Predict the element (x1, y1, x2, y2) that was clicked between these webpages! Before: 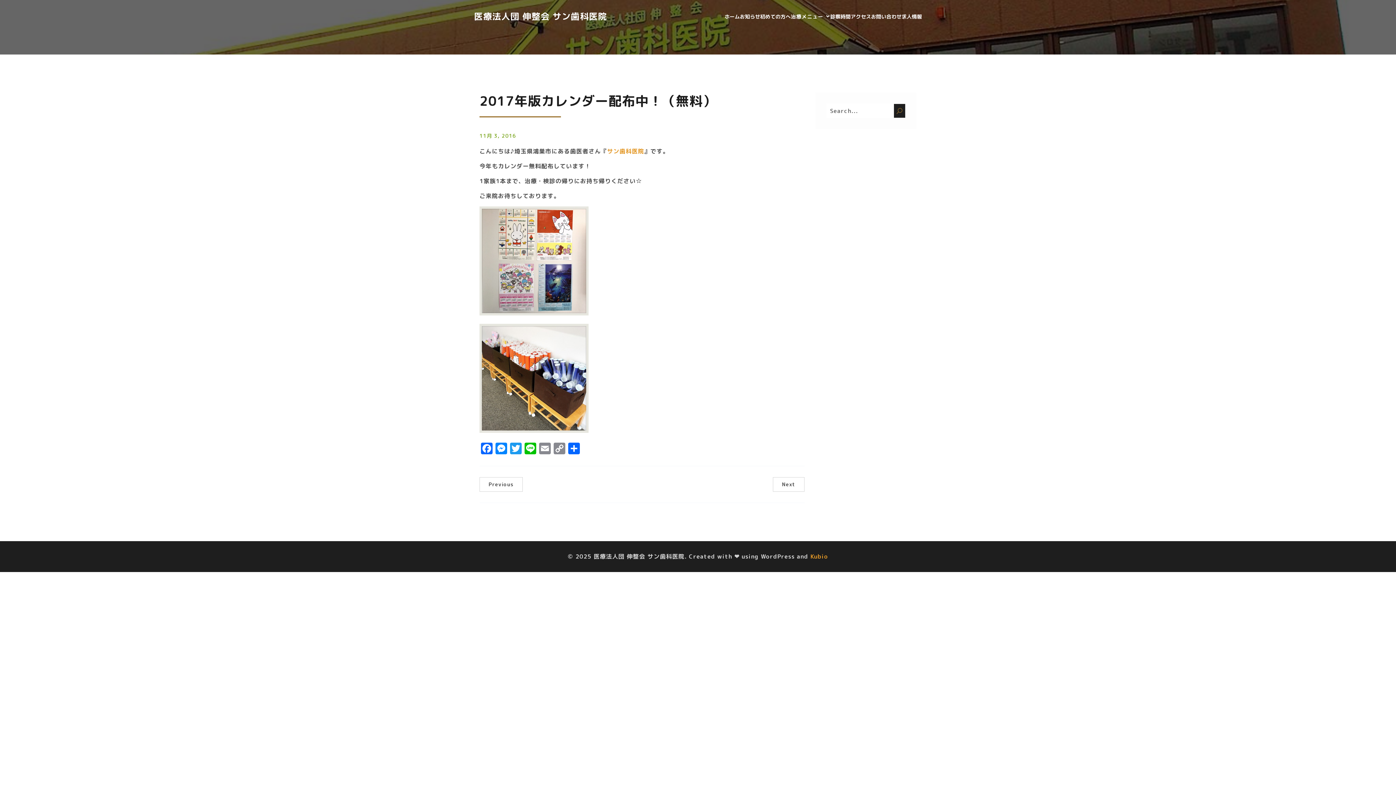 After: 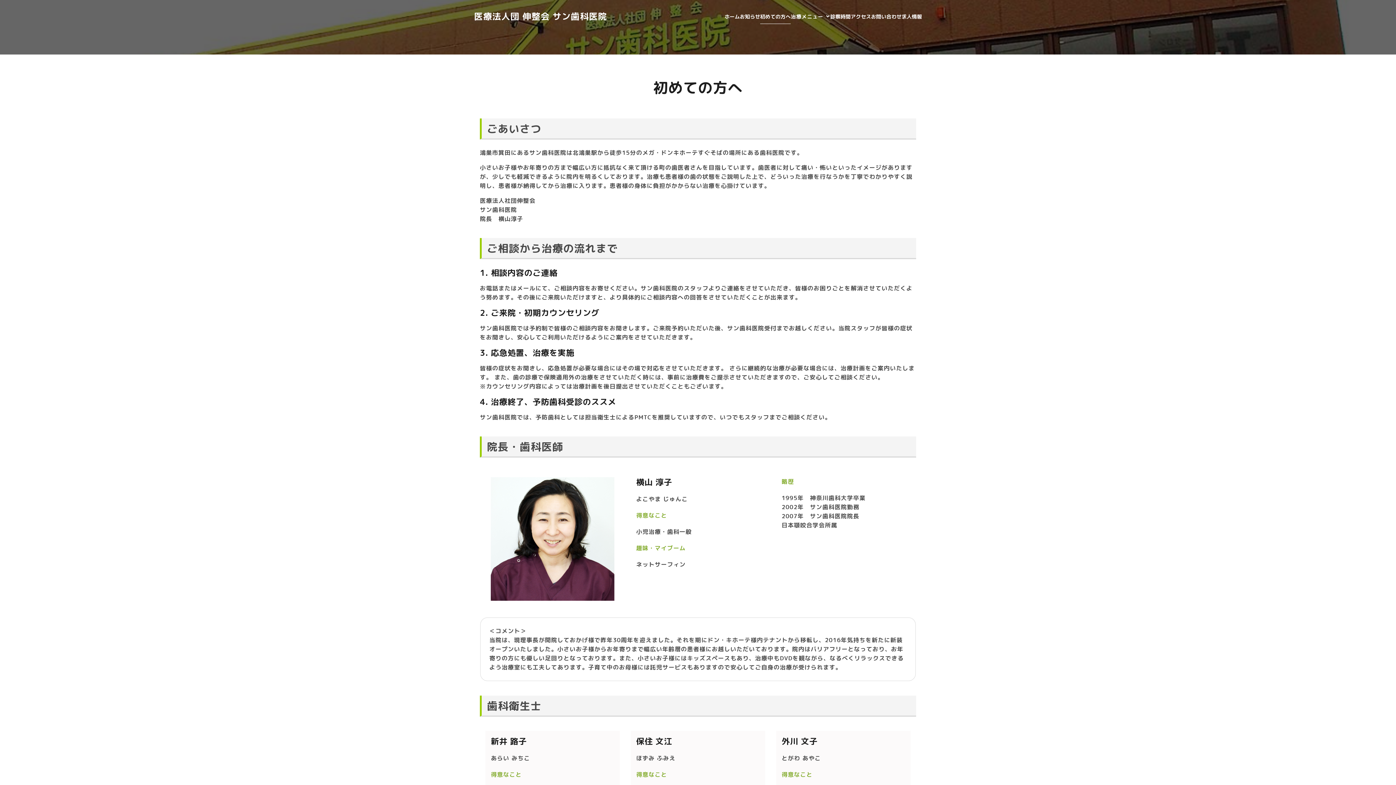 Action: label: 初めての方へ bbox: (760, 8, 790, 23)